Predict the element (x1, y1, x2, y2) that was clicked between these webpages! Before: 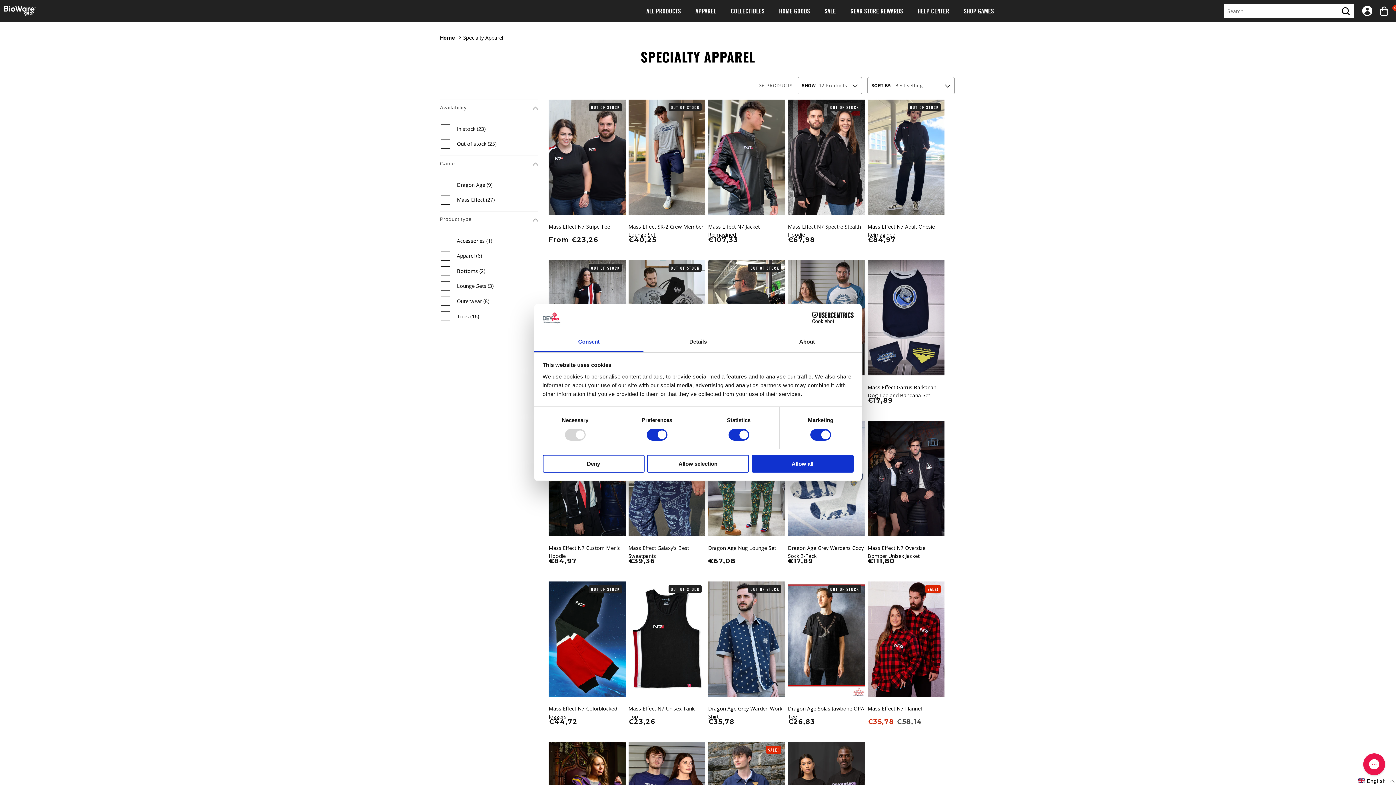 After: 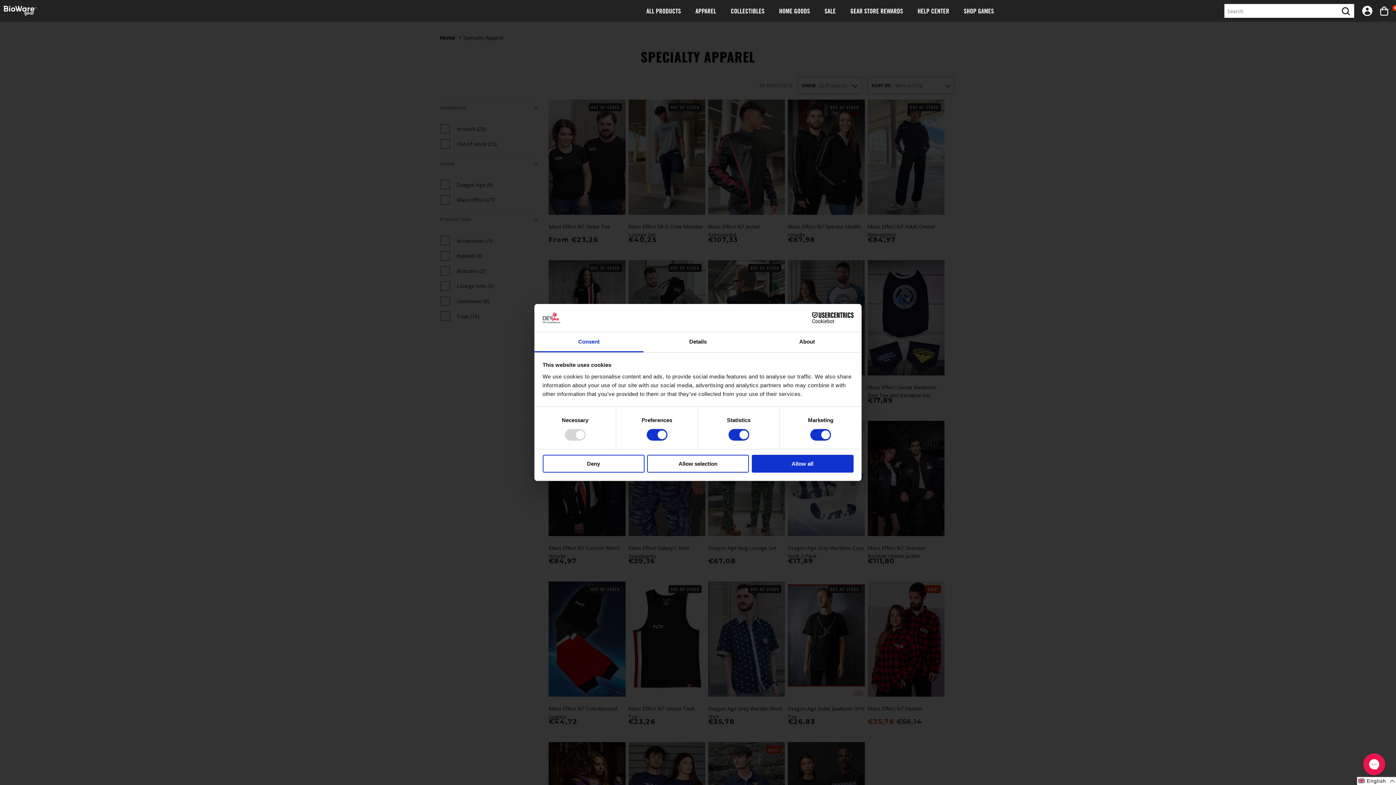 Action: label: Log in bbox: (1362, 5, 1372, 16)